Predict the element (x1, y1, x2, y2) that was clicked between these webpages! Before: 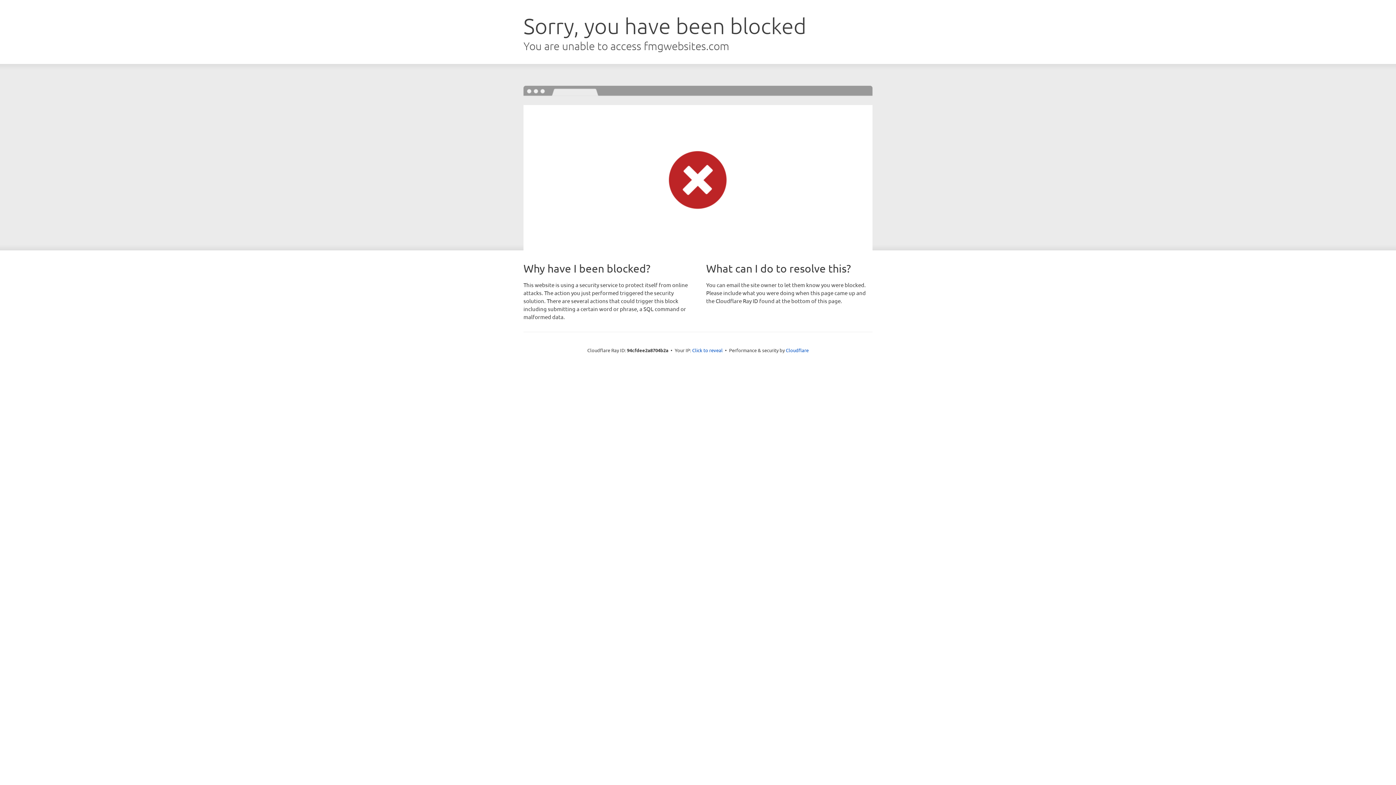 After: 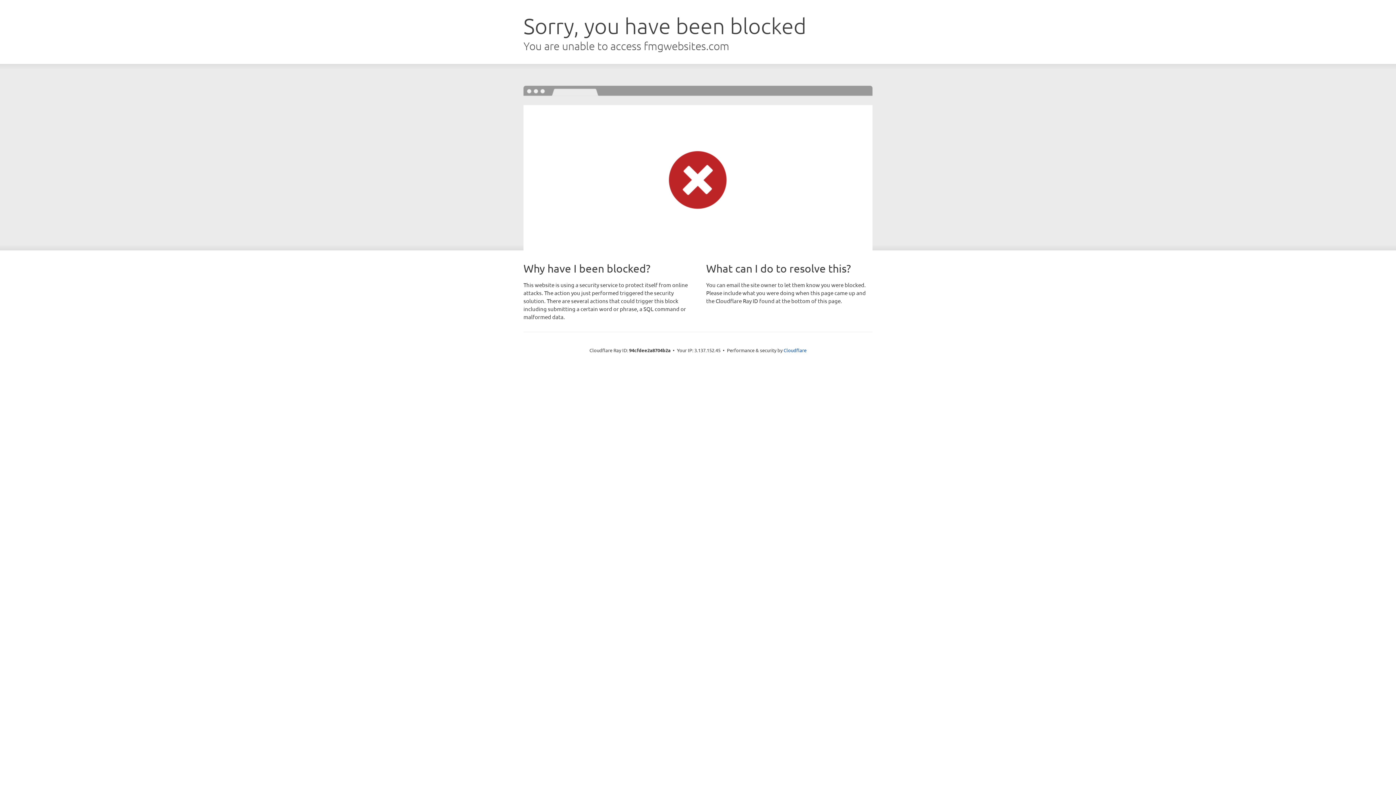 Action: bbox: (692, 346, 722, 353) label: Click to reveal